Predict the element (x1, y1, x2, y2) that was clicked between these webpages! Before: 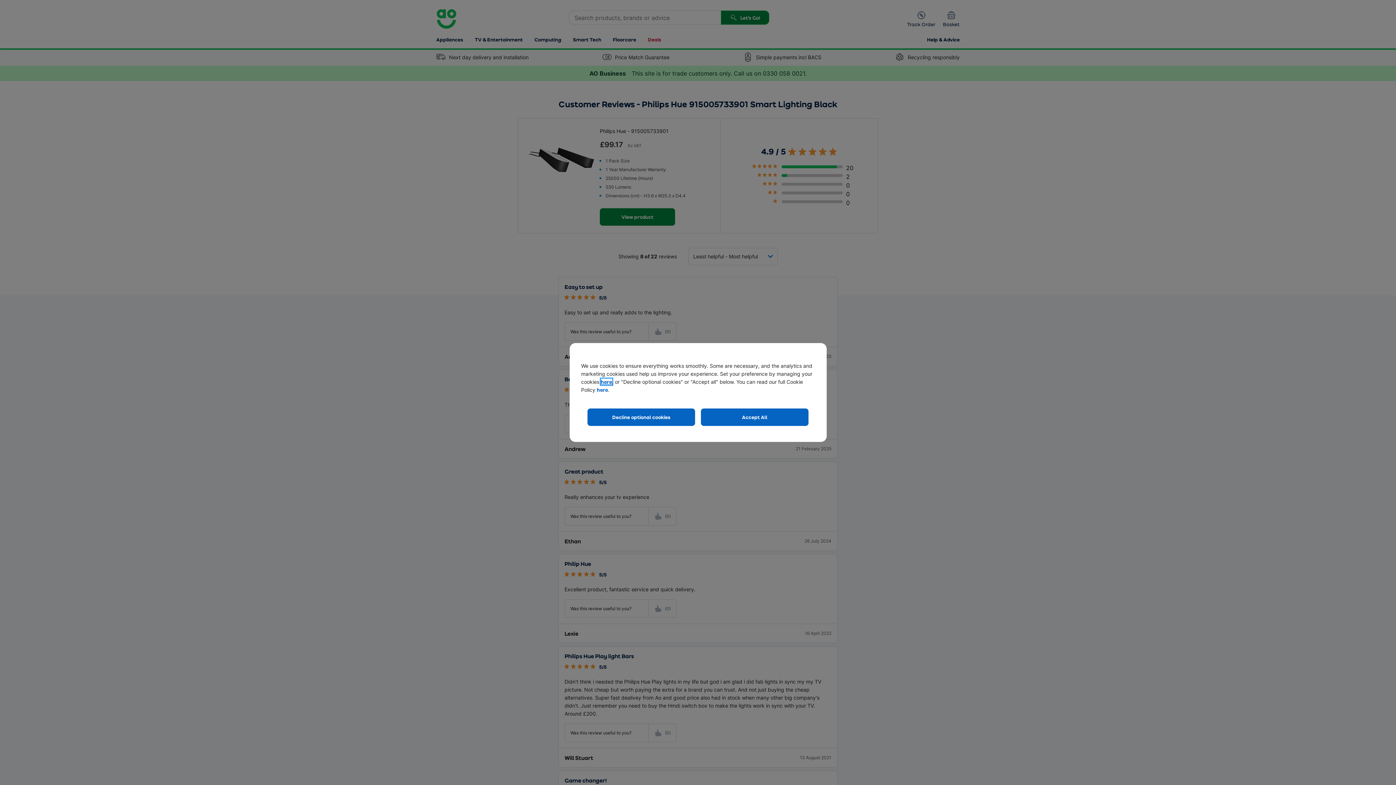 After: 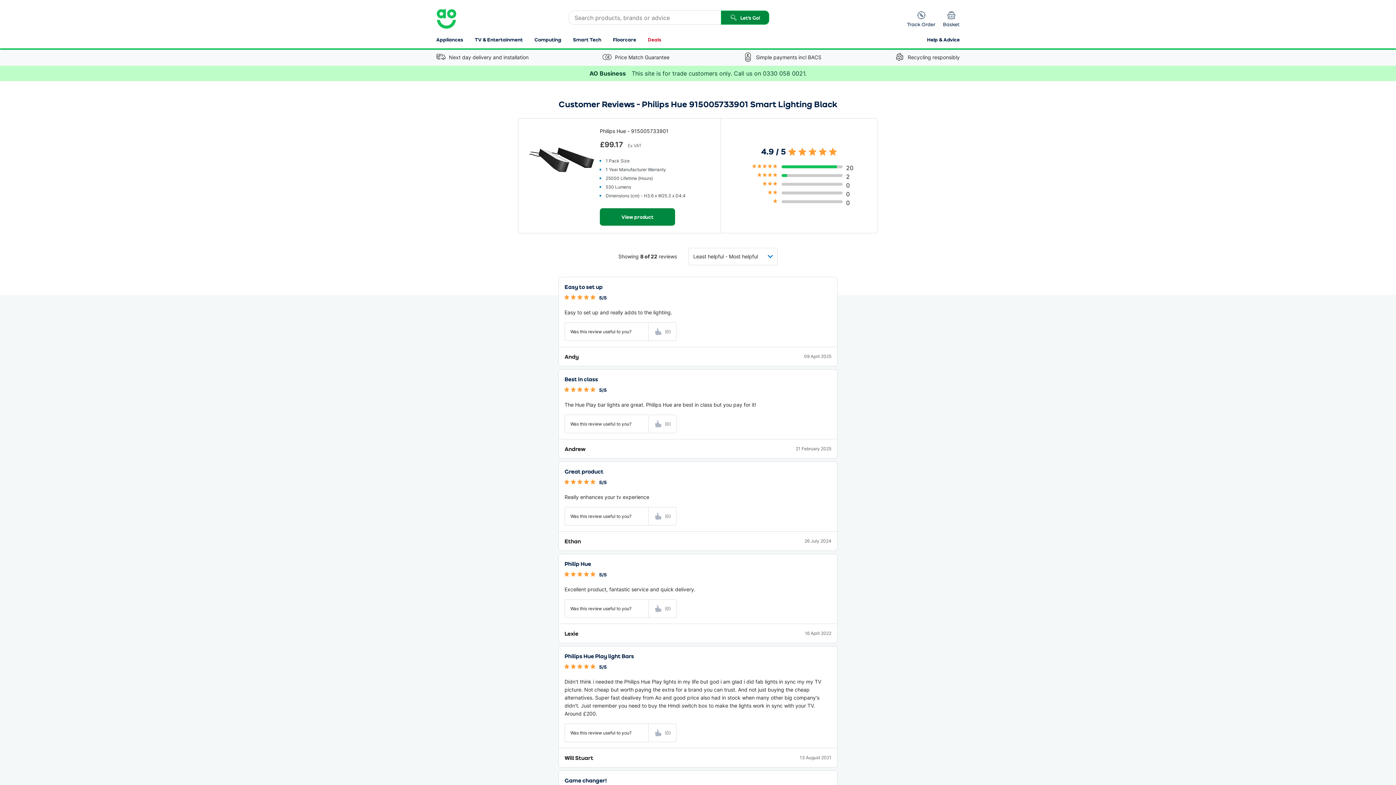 Action: bbox: (587, 408, 695, 426) label: Decline optional cookies